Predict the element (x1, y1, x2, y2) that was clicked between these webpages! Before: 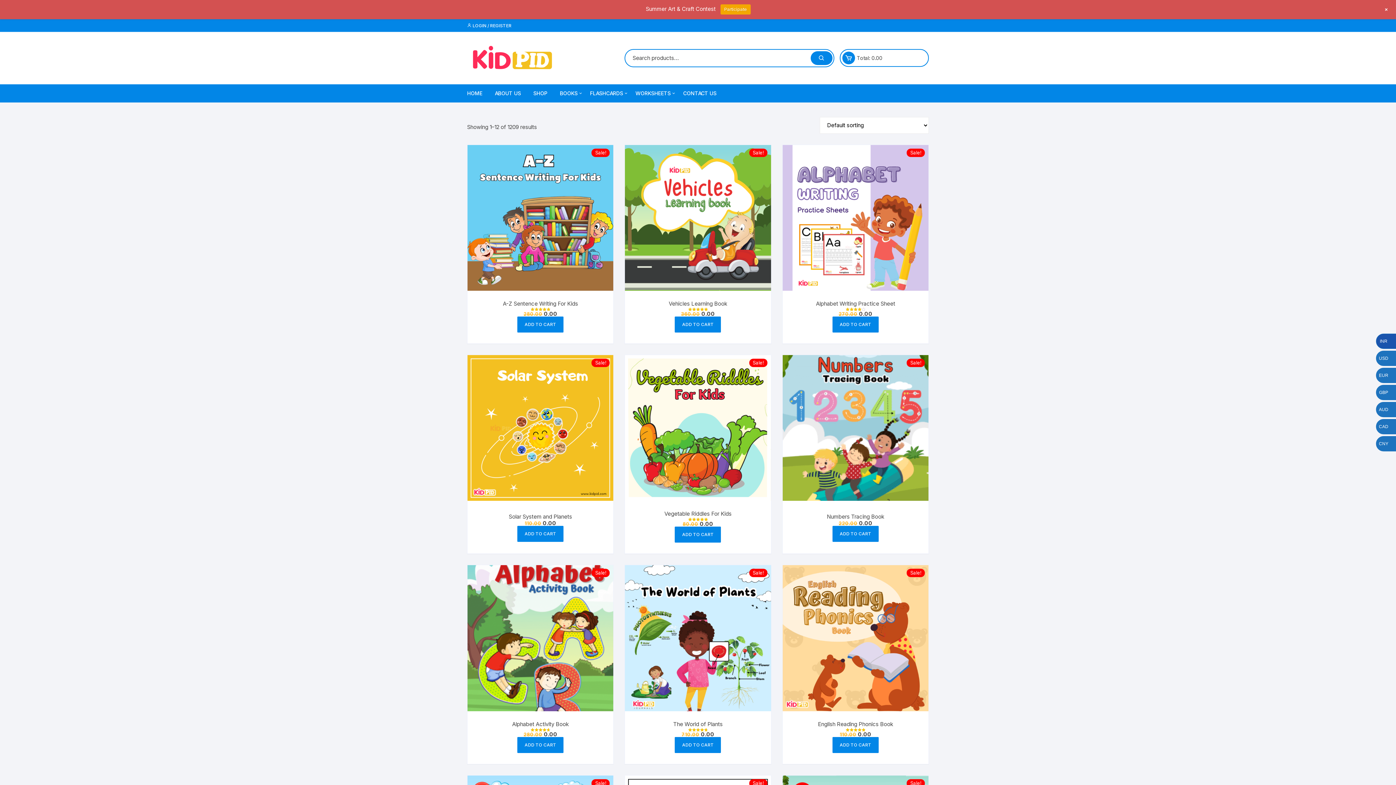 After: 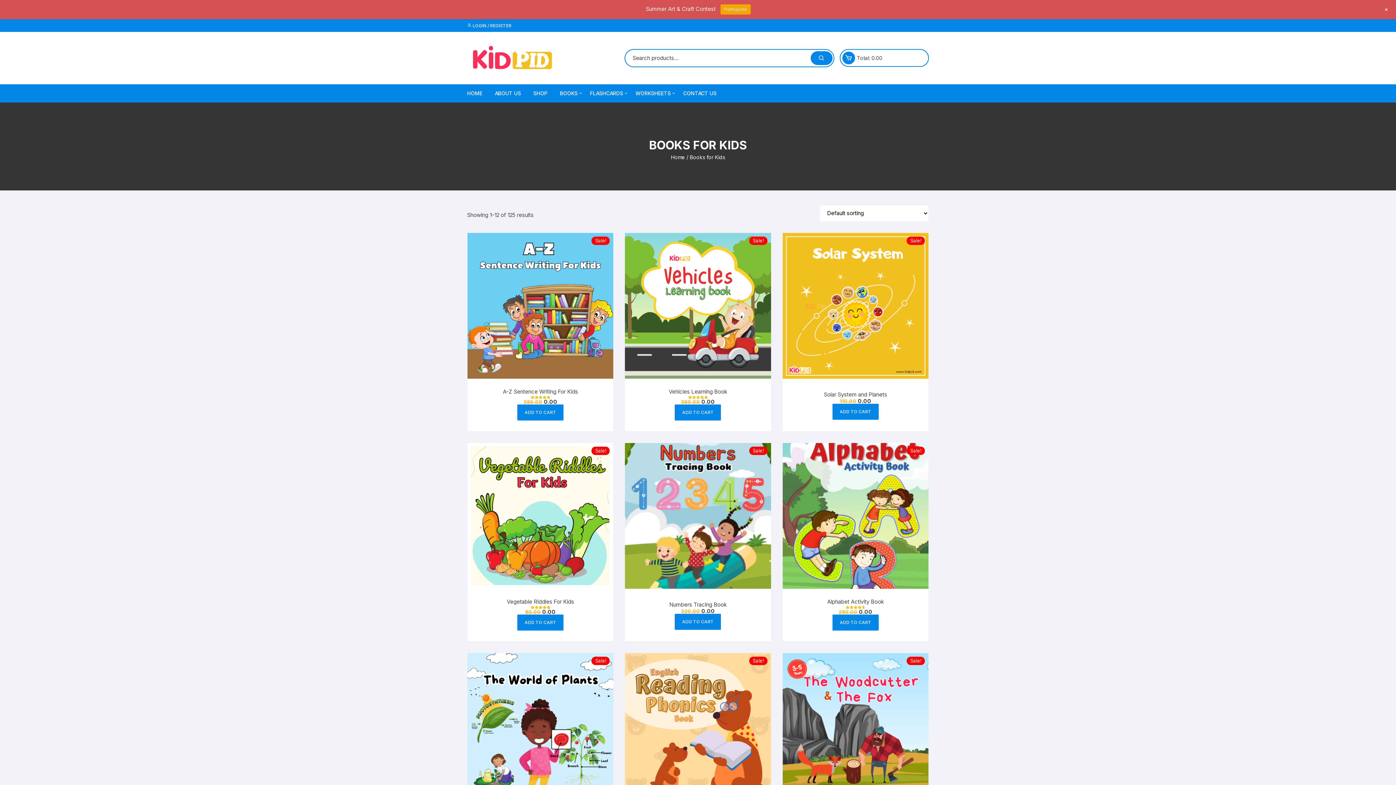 Action: bbox: (554, 84, 583, 102) label: BOOKS